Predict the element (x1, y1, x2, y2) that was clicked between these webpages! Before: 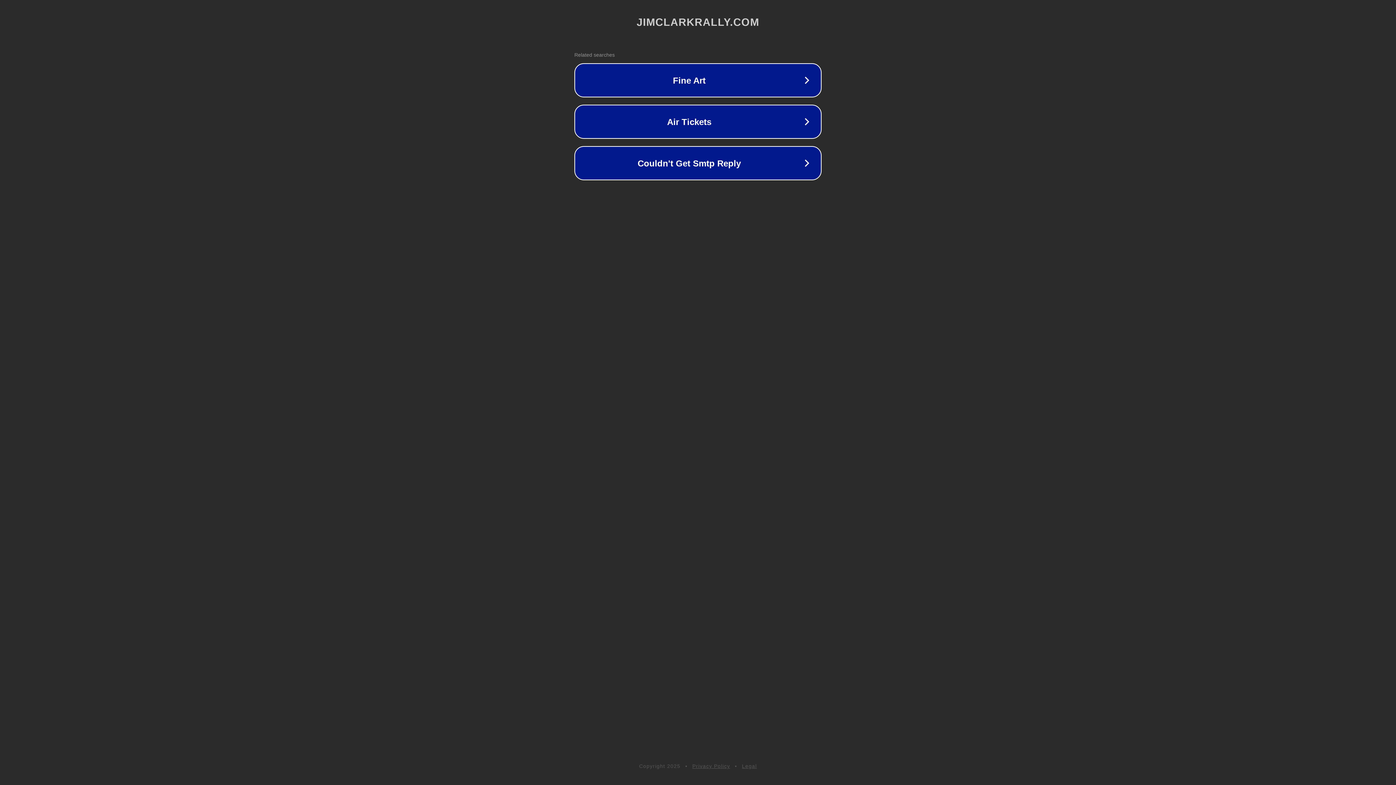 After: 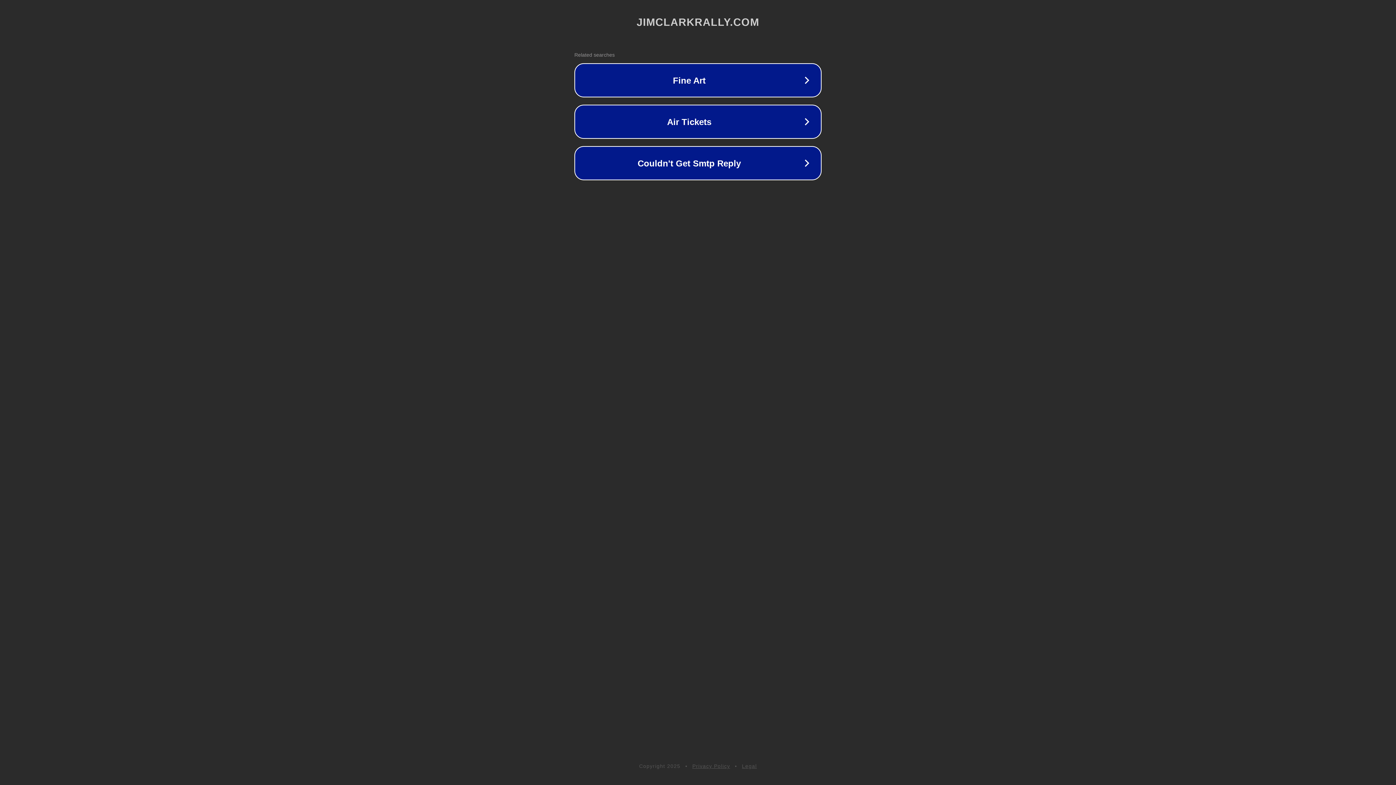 Action: bbox: (692, 763, 730, 769) label: Privacy Policy